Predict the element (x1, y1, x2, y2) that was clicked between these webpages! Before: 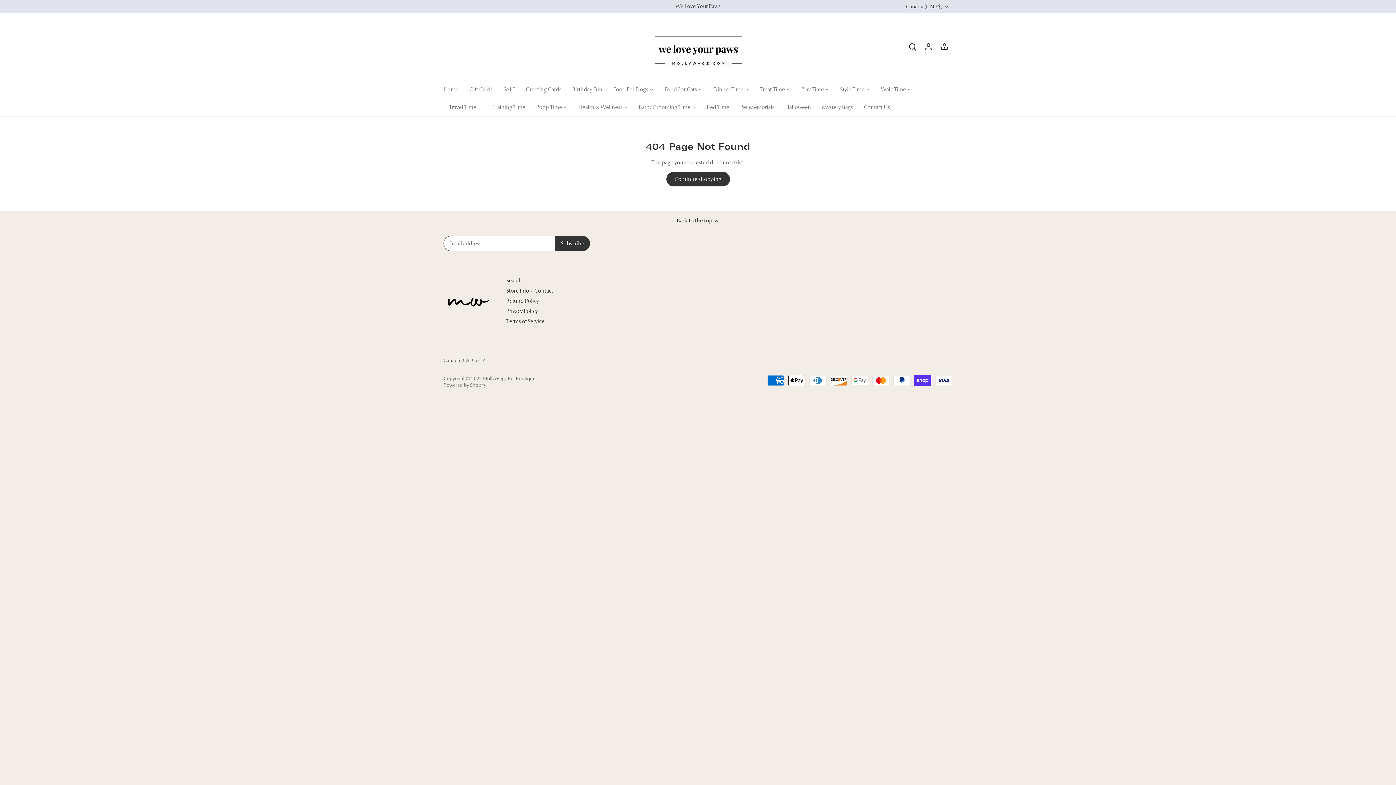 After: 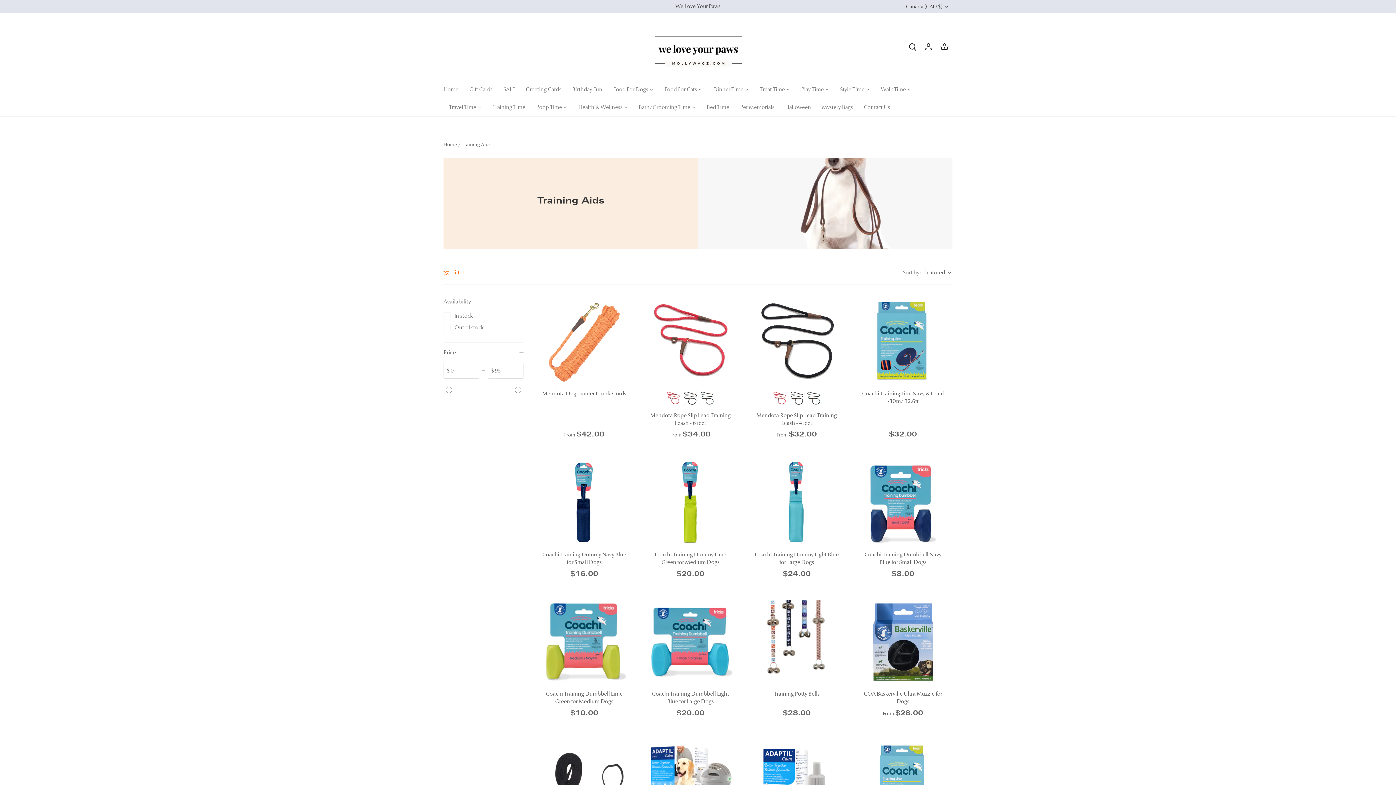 Action: bbox: (487, 98, 530, 116) label: Training Time